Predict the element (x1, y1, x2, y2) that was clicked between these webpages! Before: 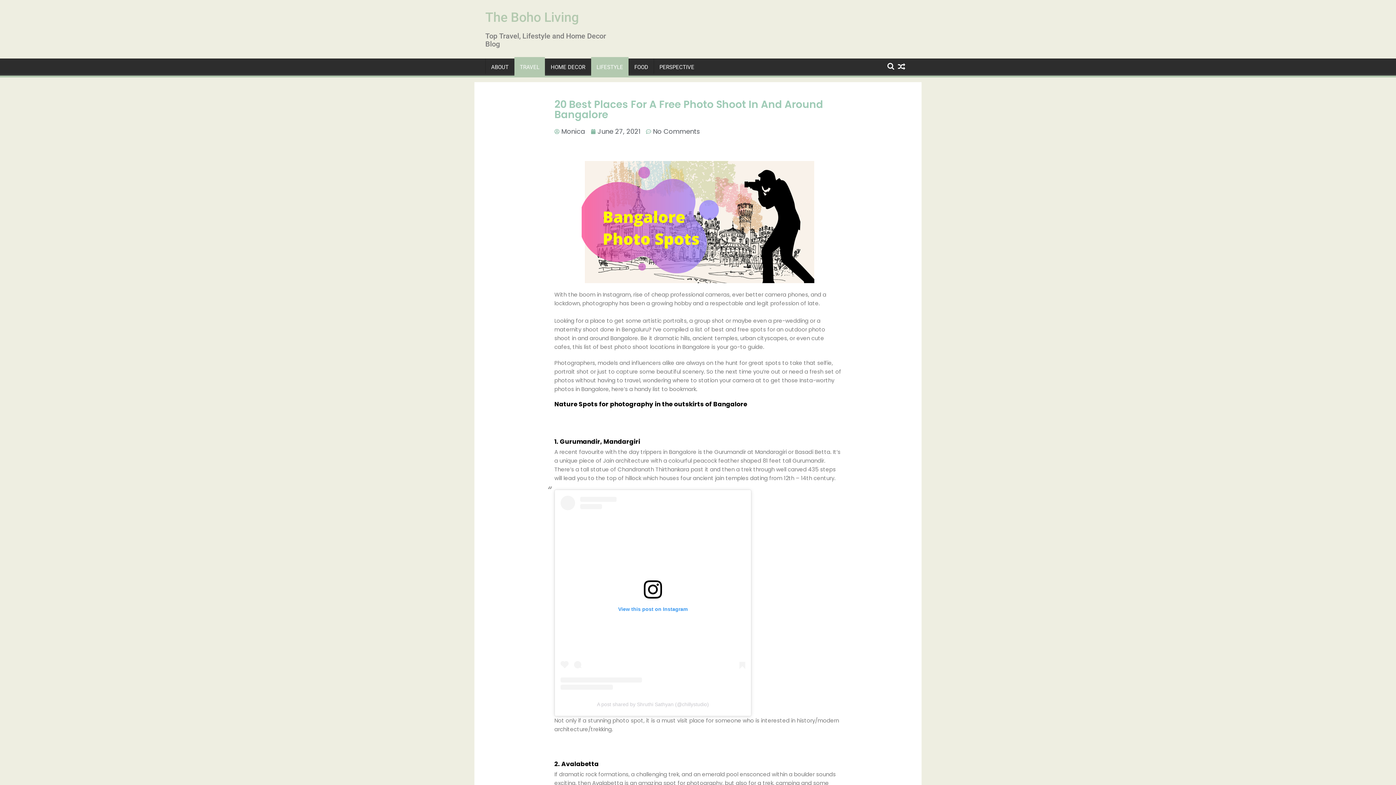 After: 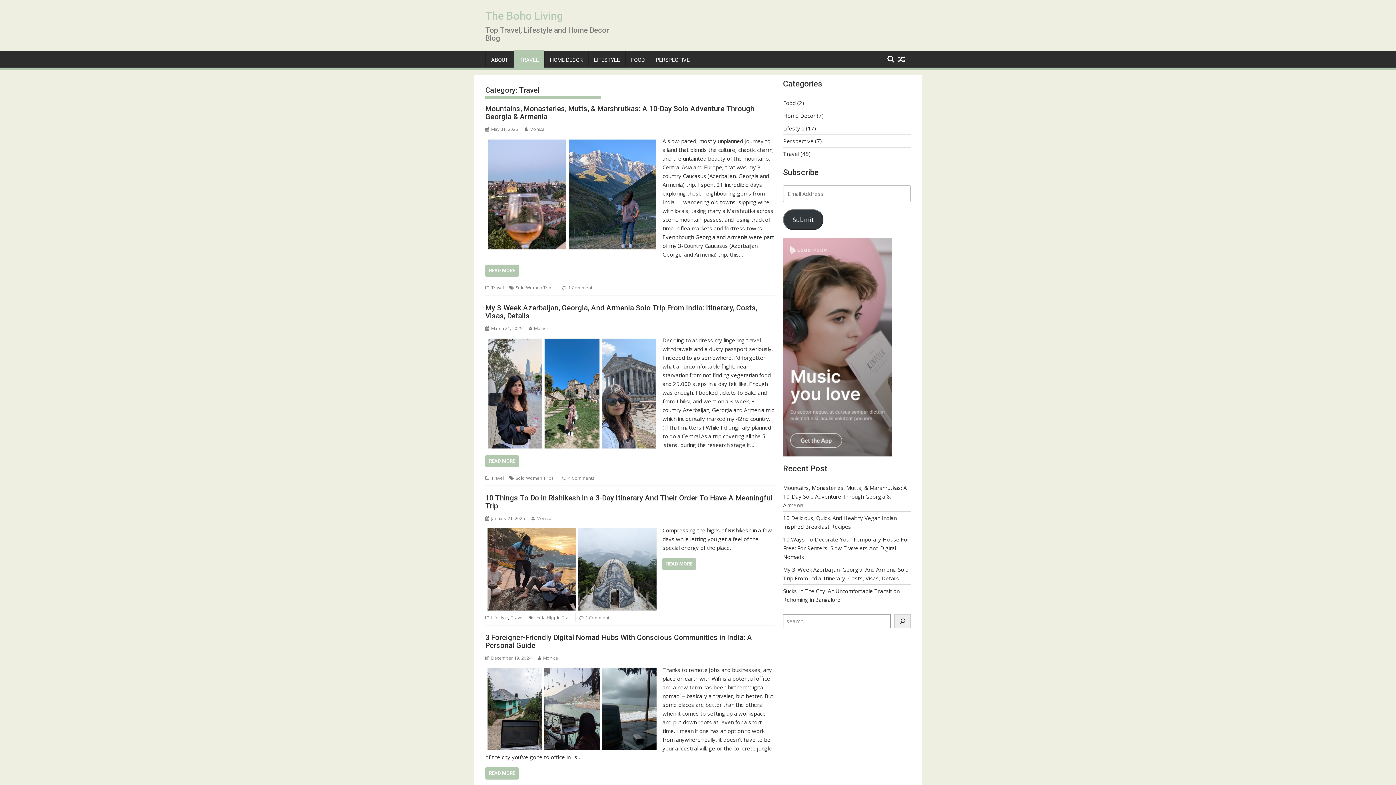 Action: label: TRAVEL bbox: (514, 58, 545, 76)